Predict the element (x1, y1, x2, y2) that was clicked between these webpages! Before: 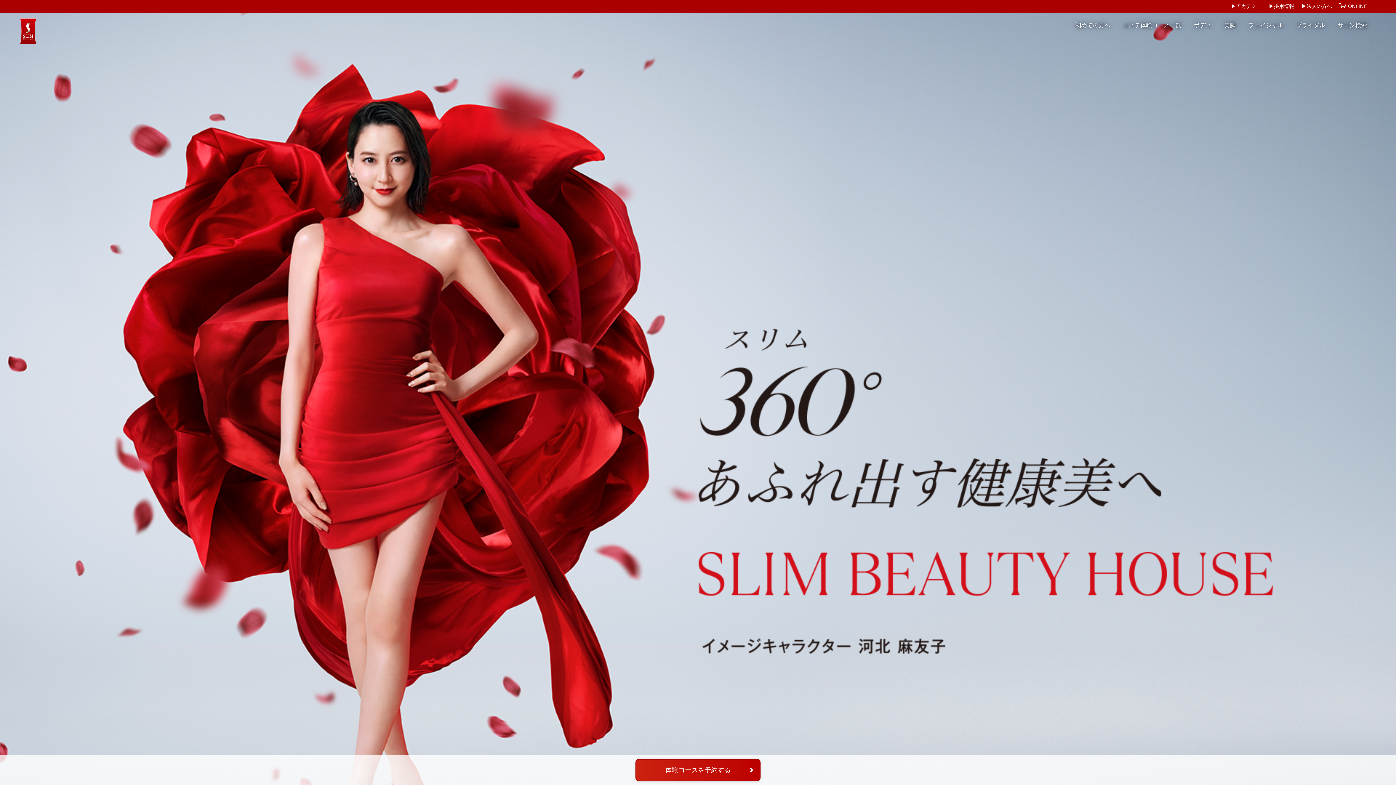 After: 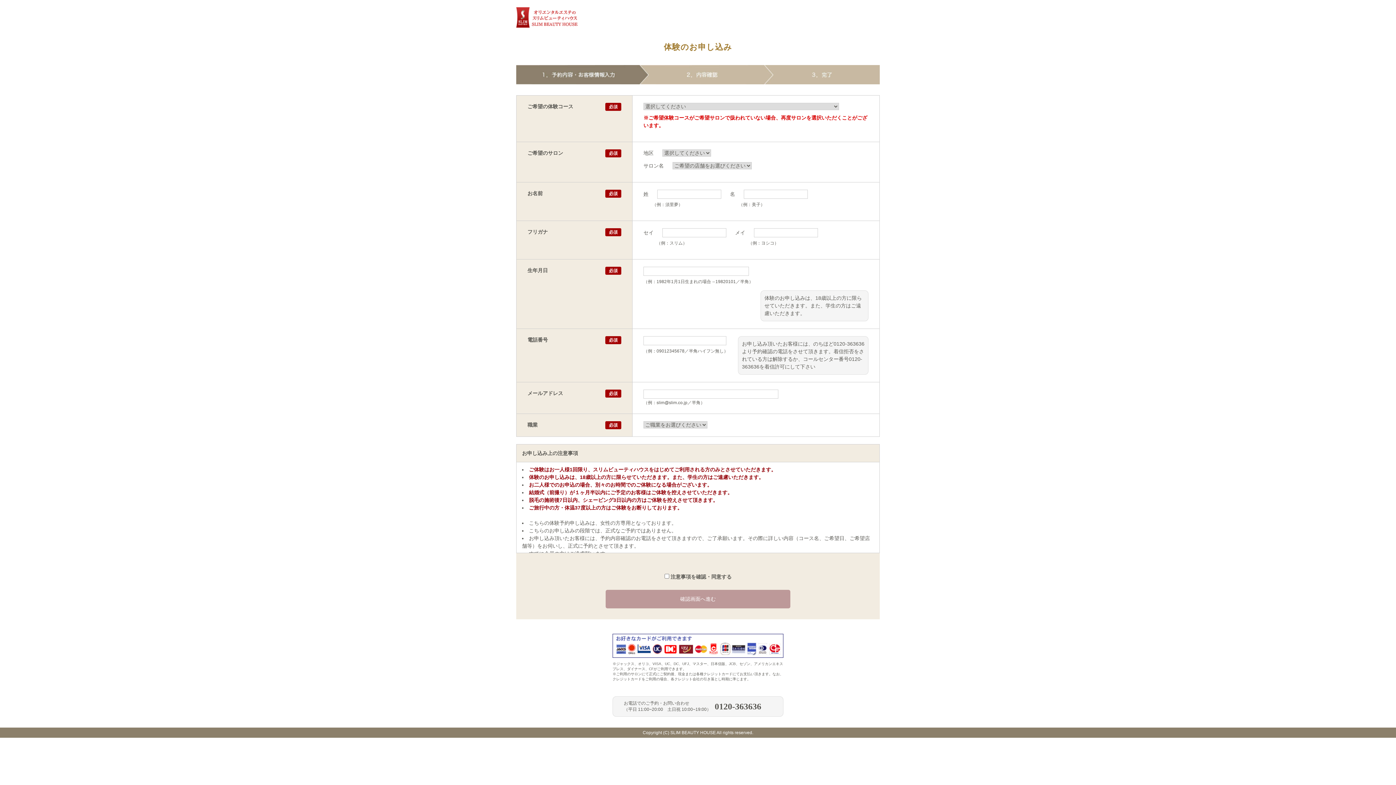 Action: bbox: (635, 759, 760, 781) label: 体験コースを予約する